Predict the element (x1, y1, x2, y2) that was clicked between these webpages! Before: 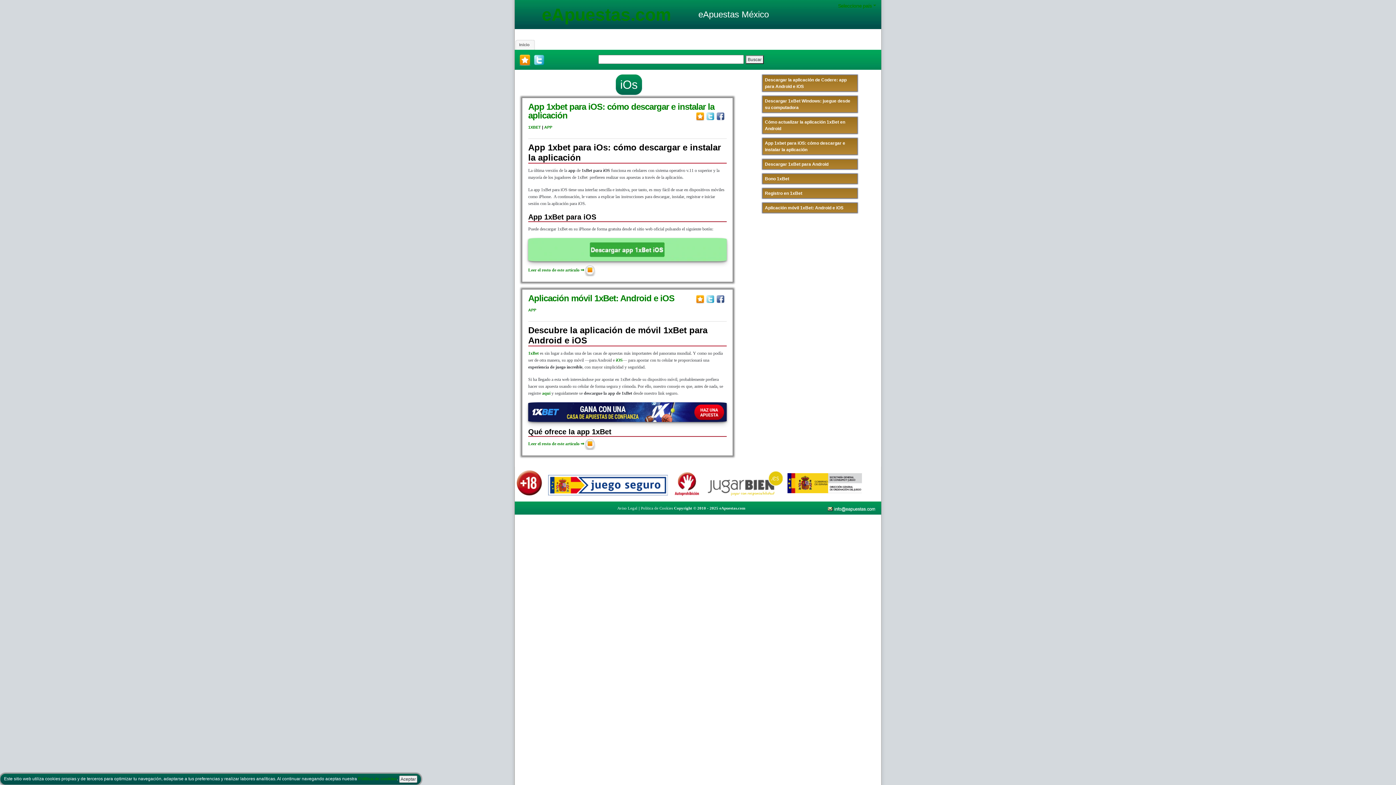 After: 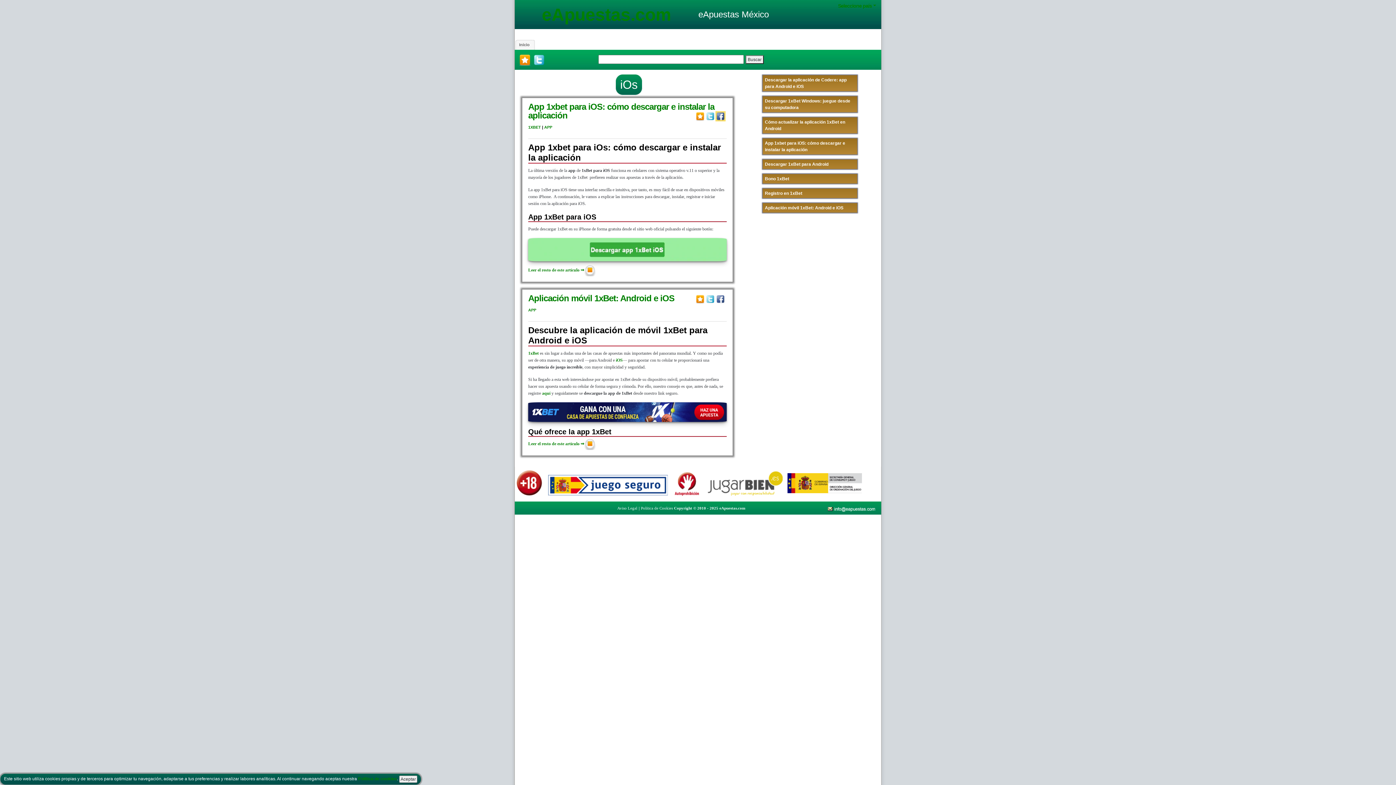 Action: bbox: (715, 110, 725, 120)